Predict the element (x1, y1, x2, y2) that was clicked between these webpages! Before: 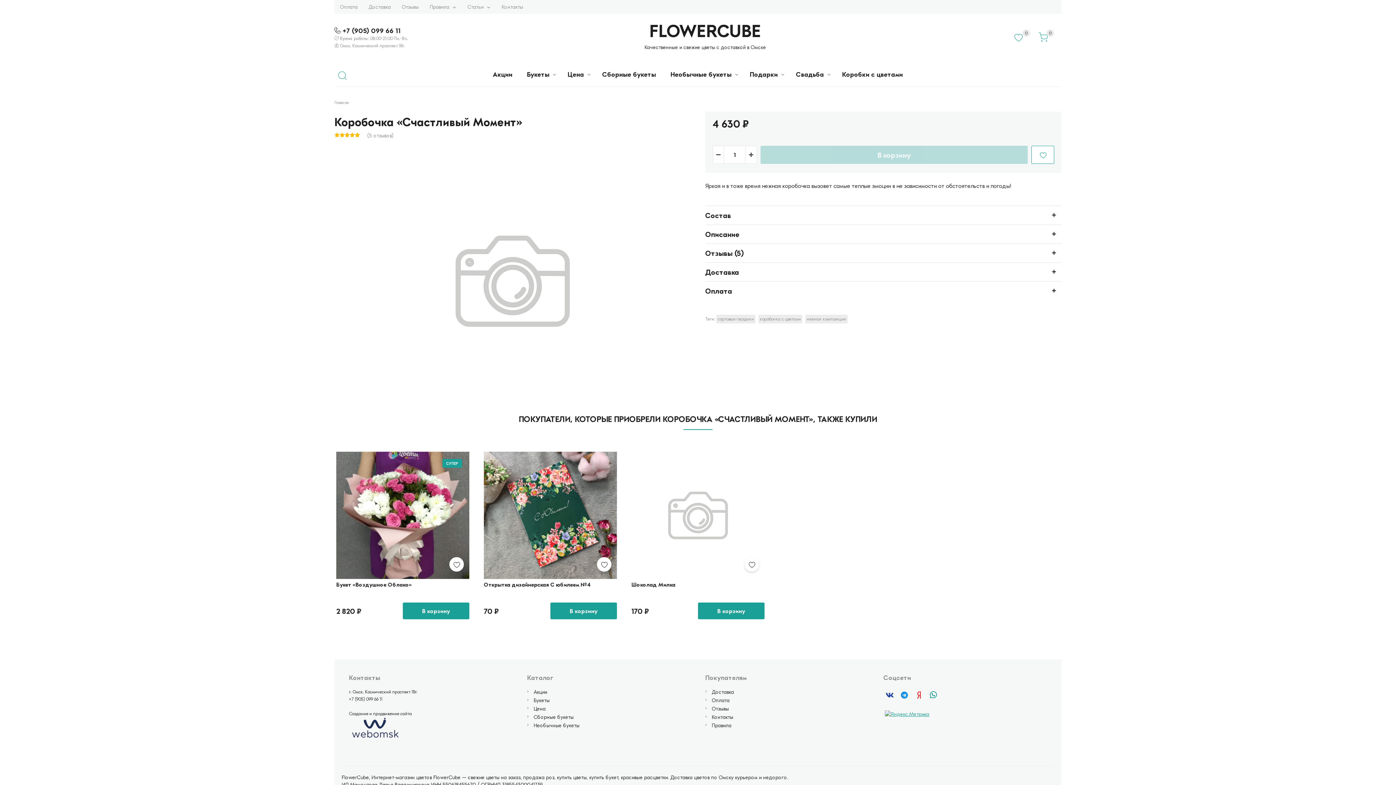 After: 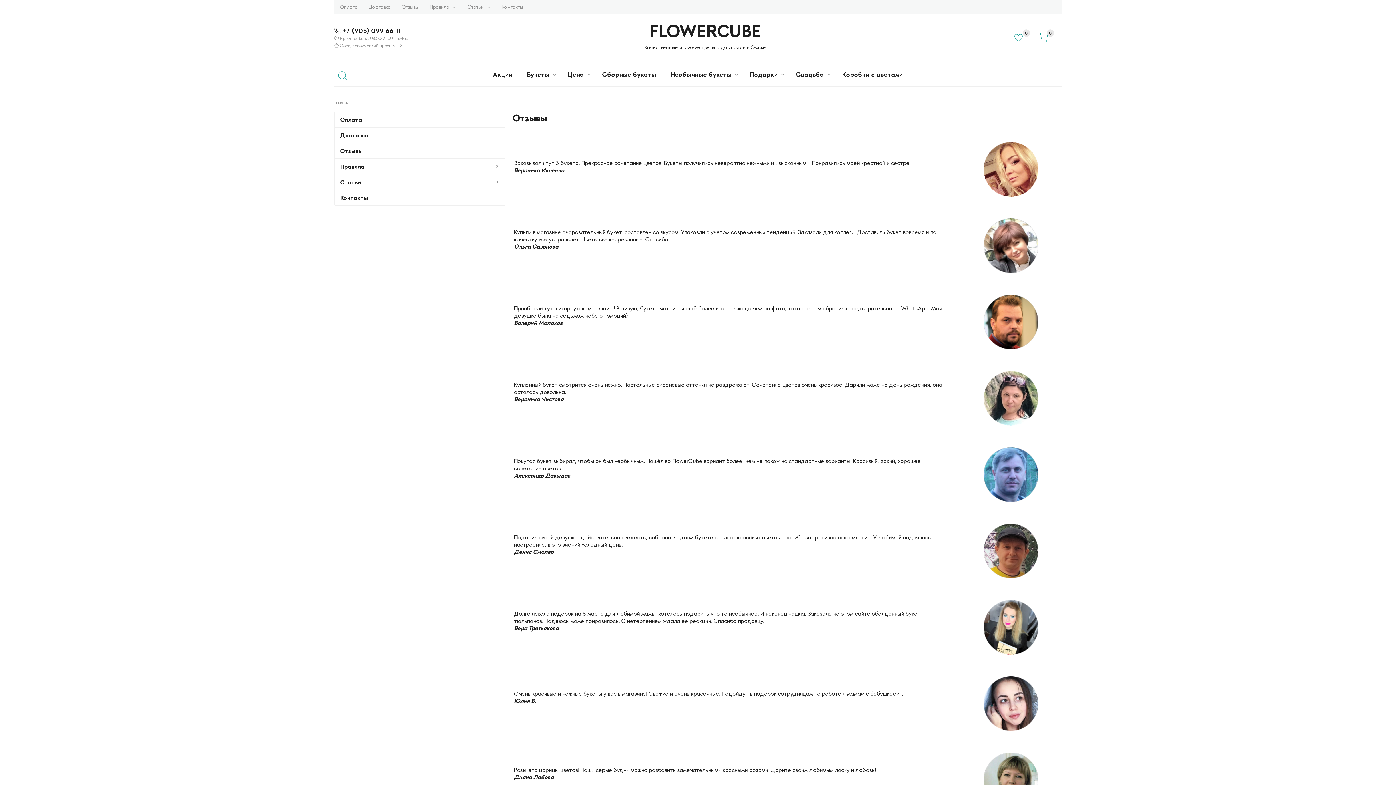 Action: label: Отзывы bbox: (712, 705, 729, 712)